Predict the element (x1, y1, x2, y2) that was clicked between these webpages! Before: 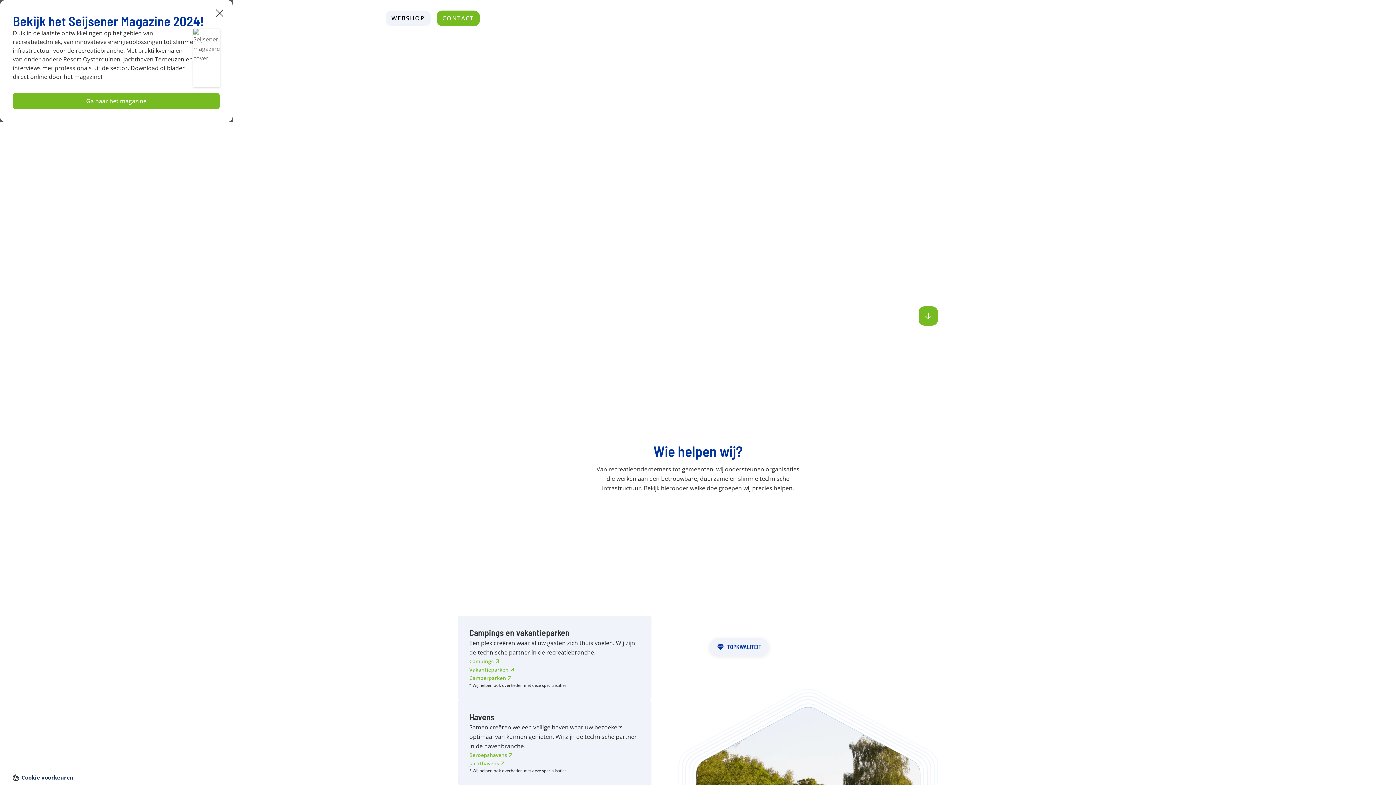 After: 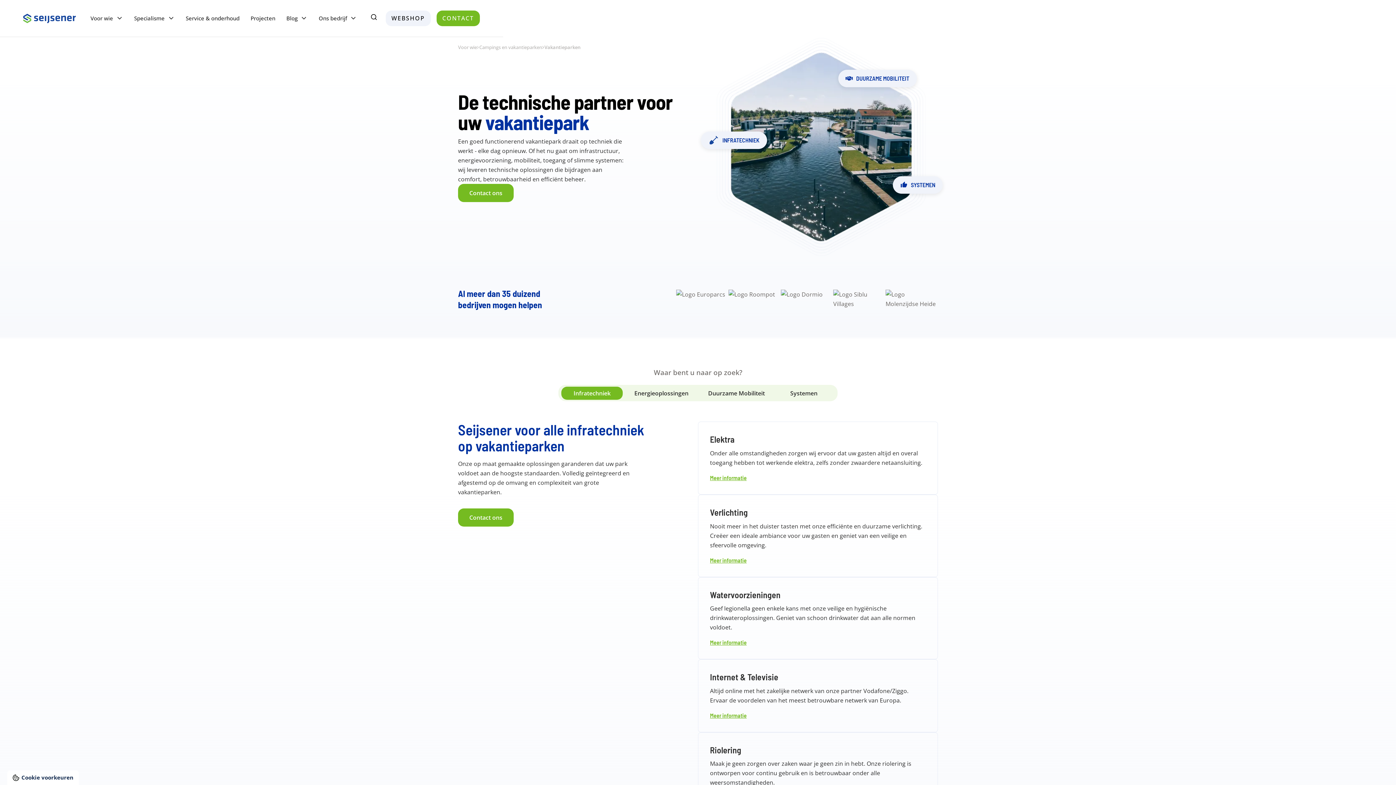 Action: bbox: (469, 665, 515, 674) label: Vakantieparken